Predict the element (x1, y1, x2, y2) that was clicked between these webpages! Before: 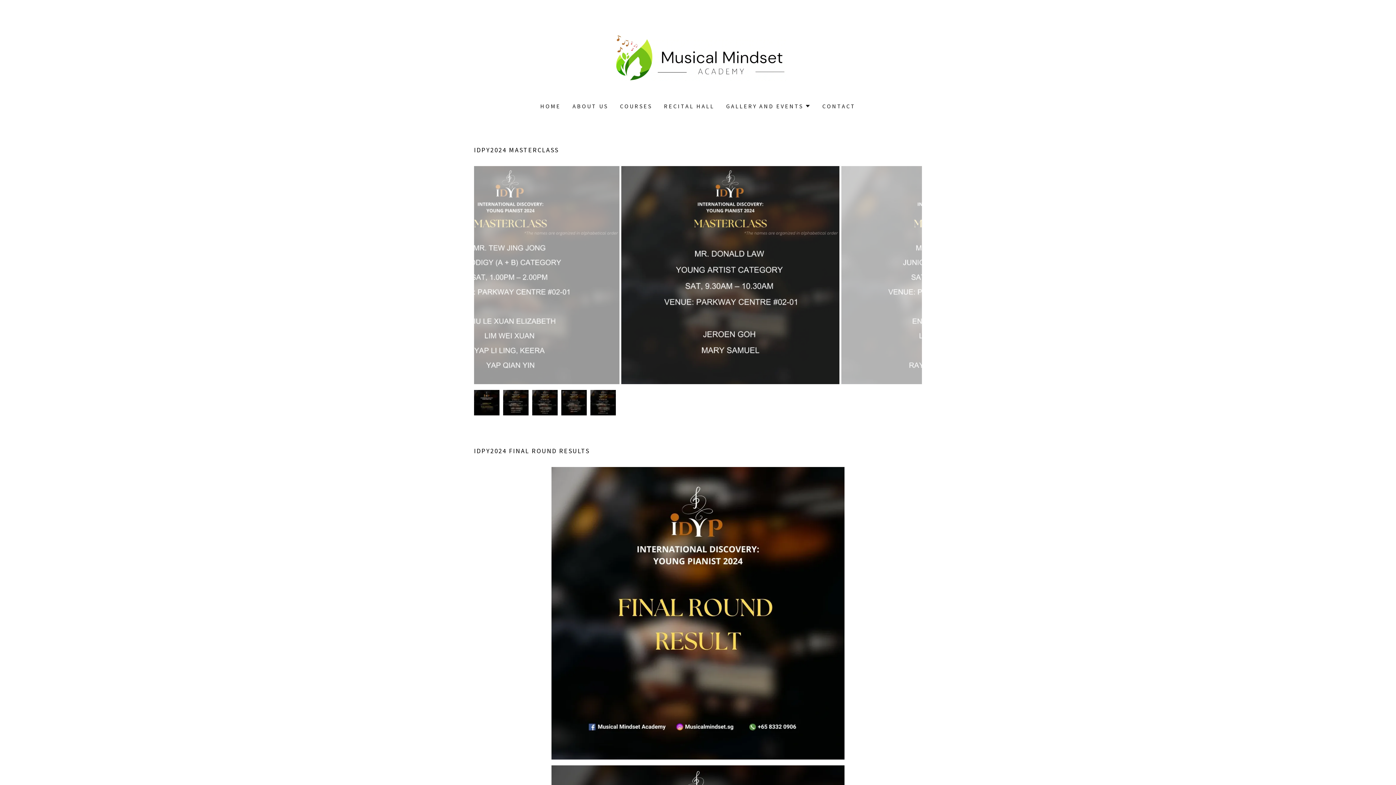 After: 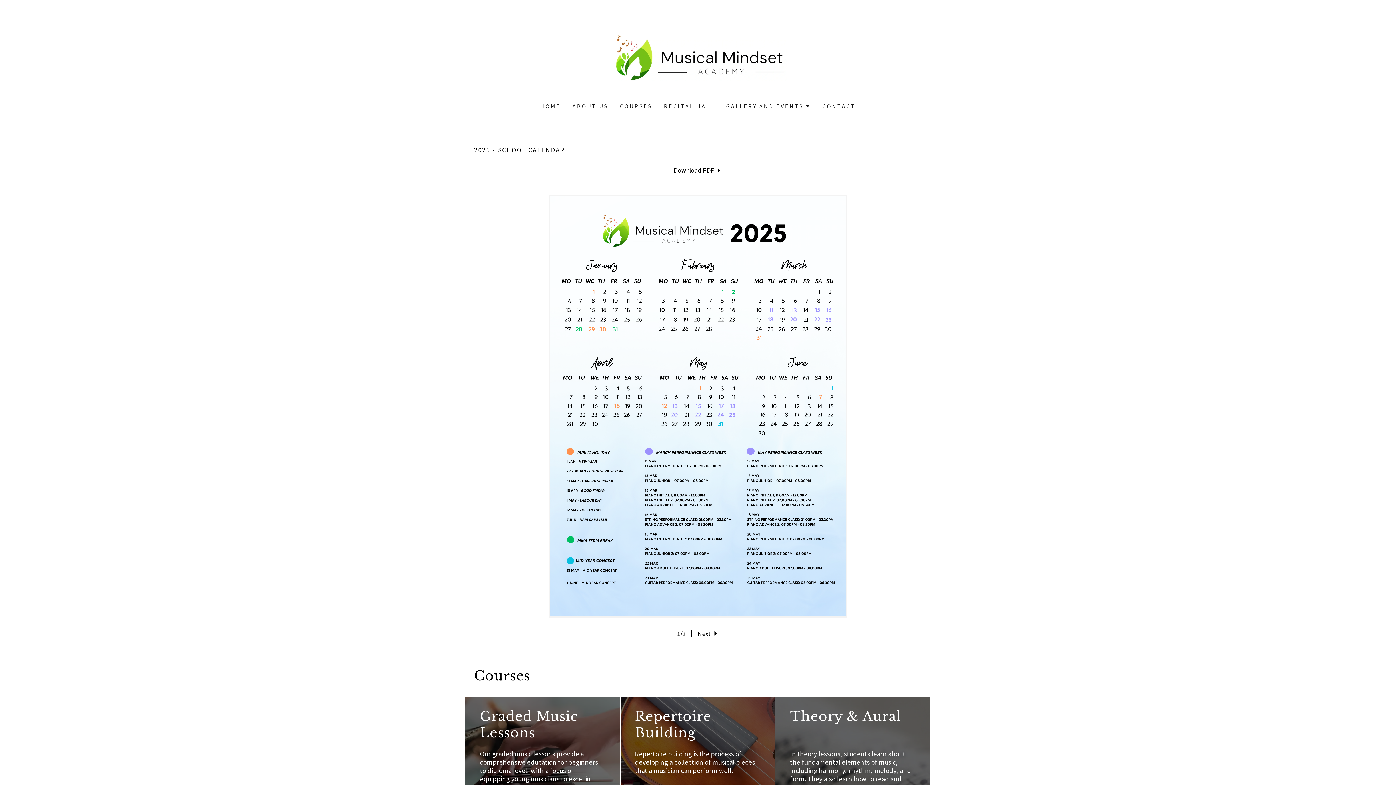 Action: bbox: (617, 99, 654, 112) label: COURSES